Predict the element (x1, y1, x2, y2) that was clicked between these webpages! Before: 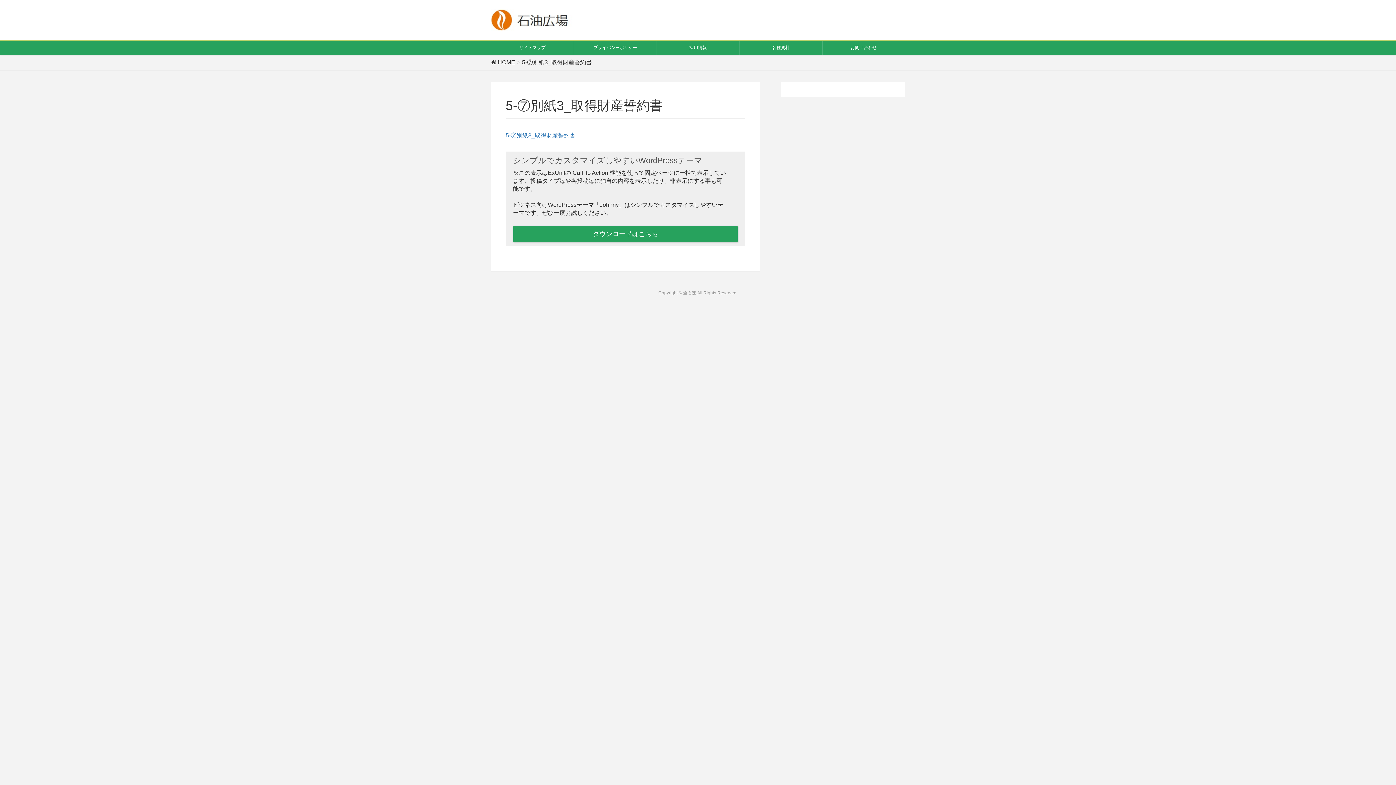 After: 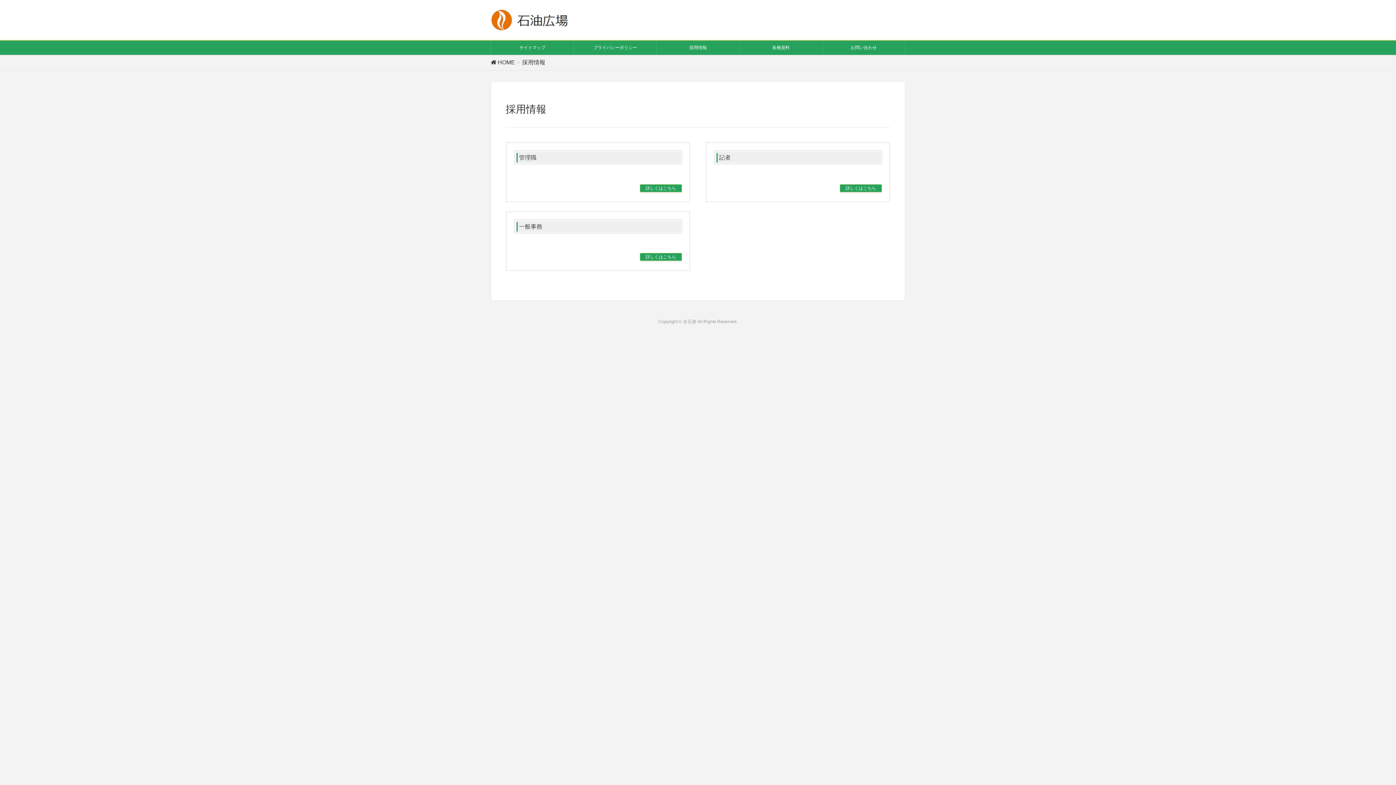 Action: label: 採用情報 bbox: (657, 40, 739, 54)